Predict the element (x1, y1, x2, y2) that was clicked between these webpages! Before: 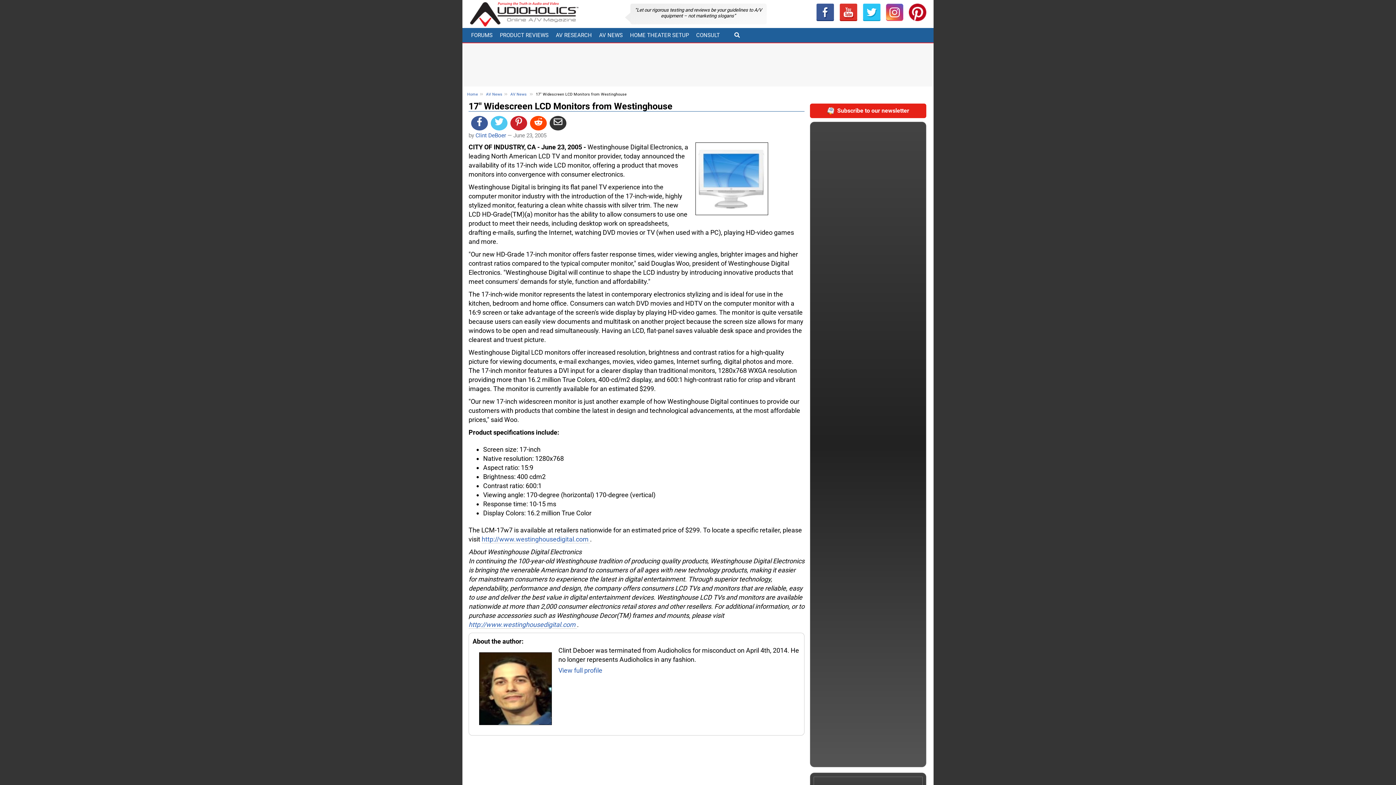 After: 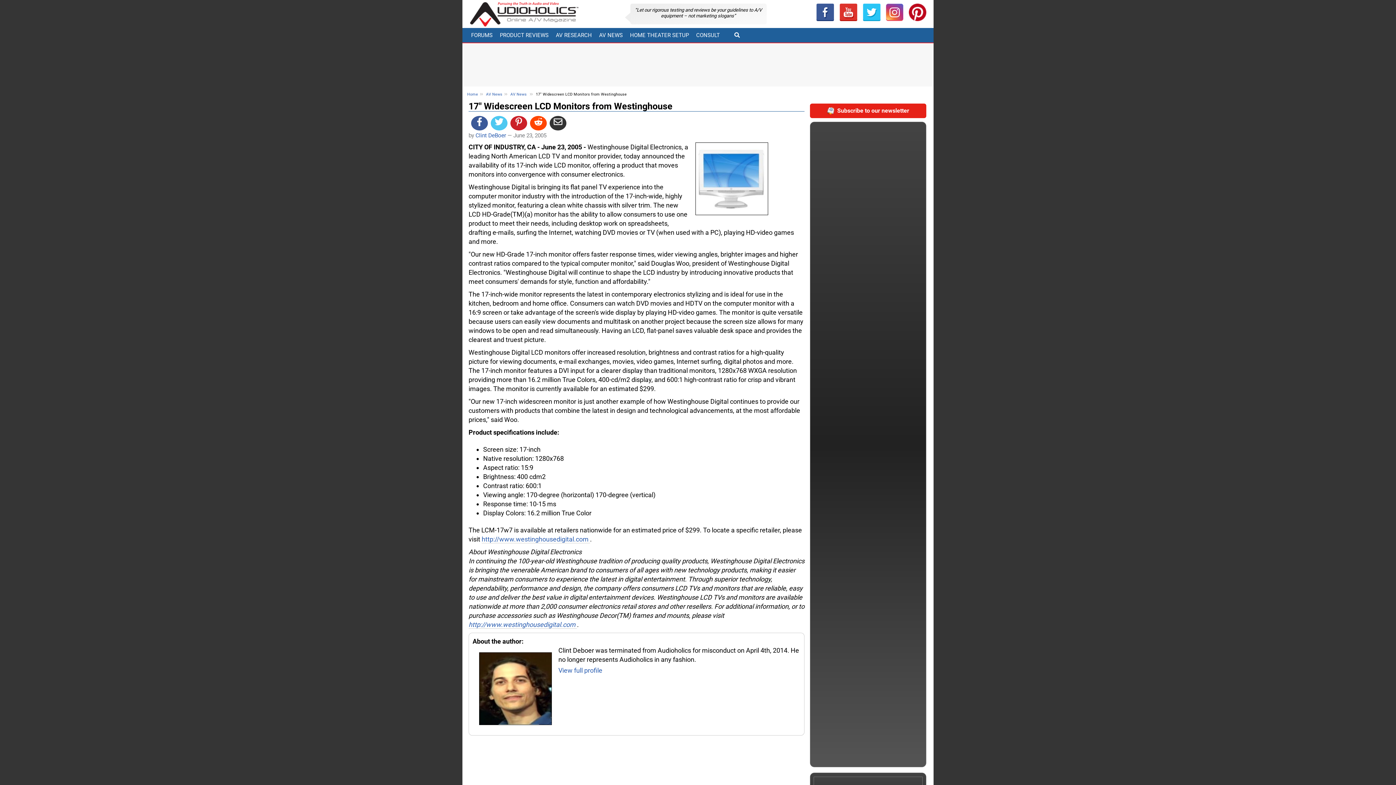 Action: bbox: (530, 116, 546, 130)